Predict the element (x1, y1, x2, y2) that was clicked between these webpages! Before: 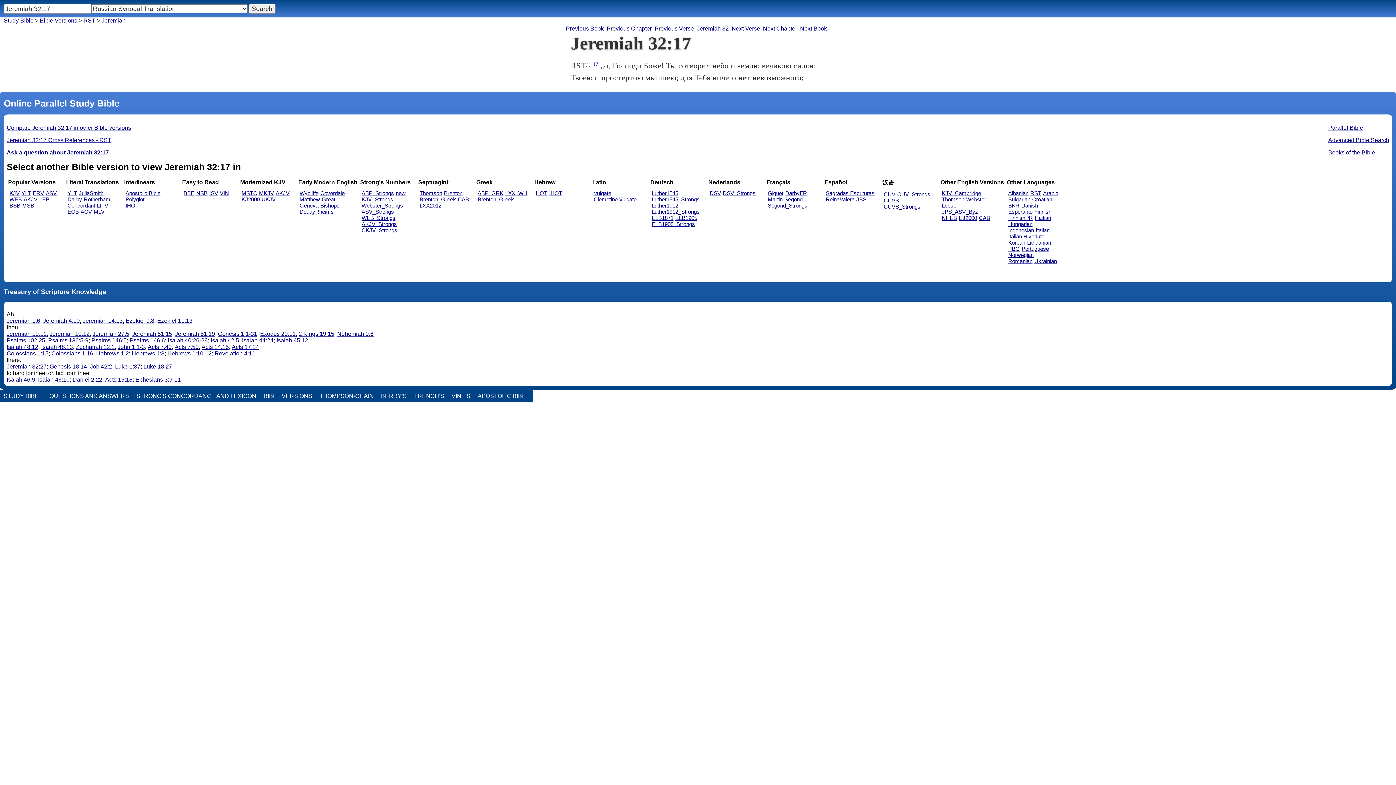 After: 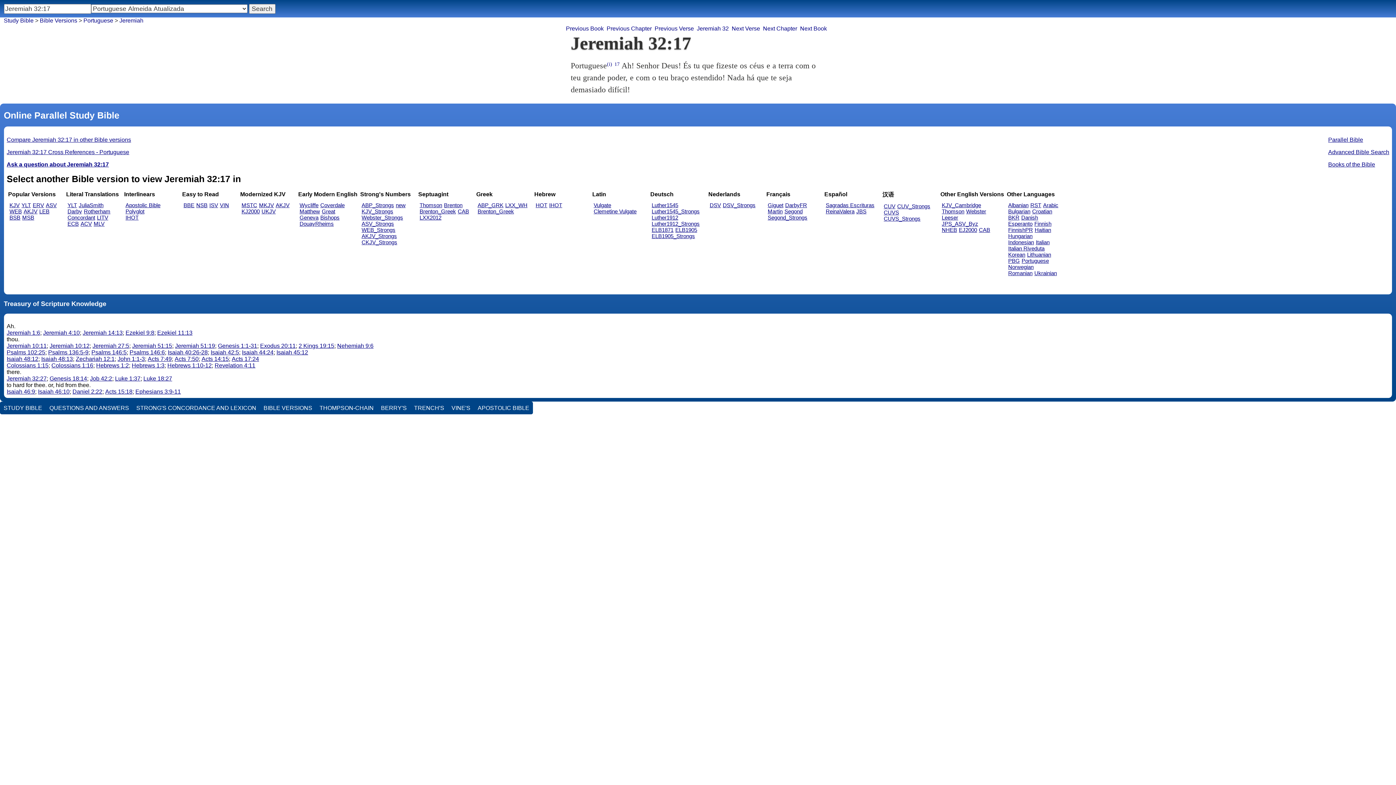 Action: bbox: (1021, 245, 1049, 252) label: Portuguese